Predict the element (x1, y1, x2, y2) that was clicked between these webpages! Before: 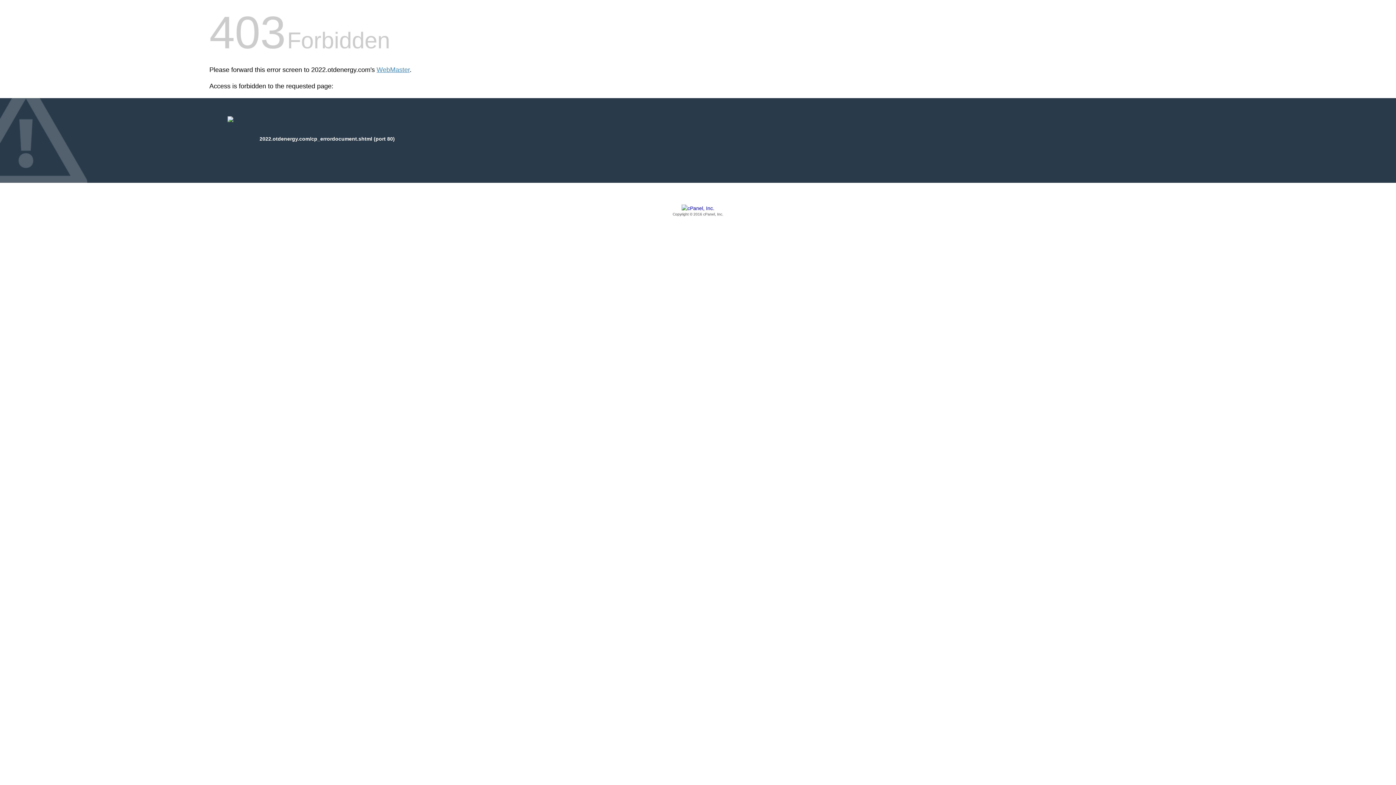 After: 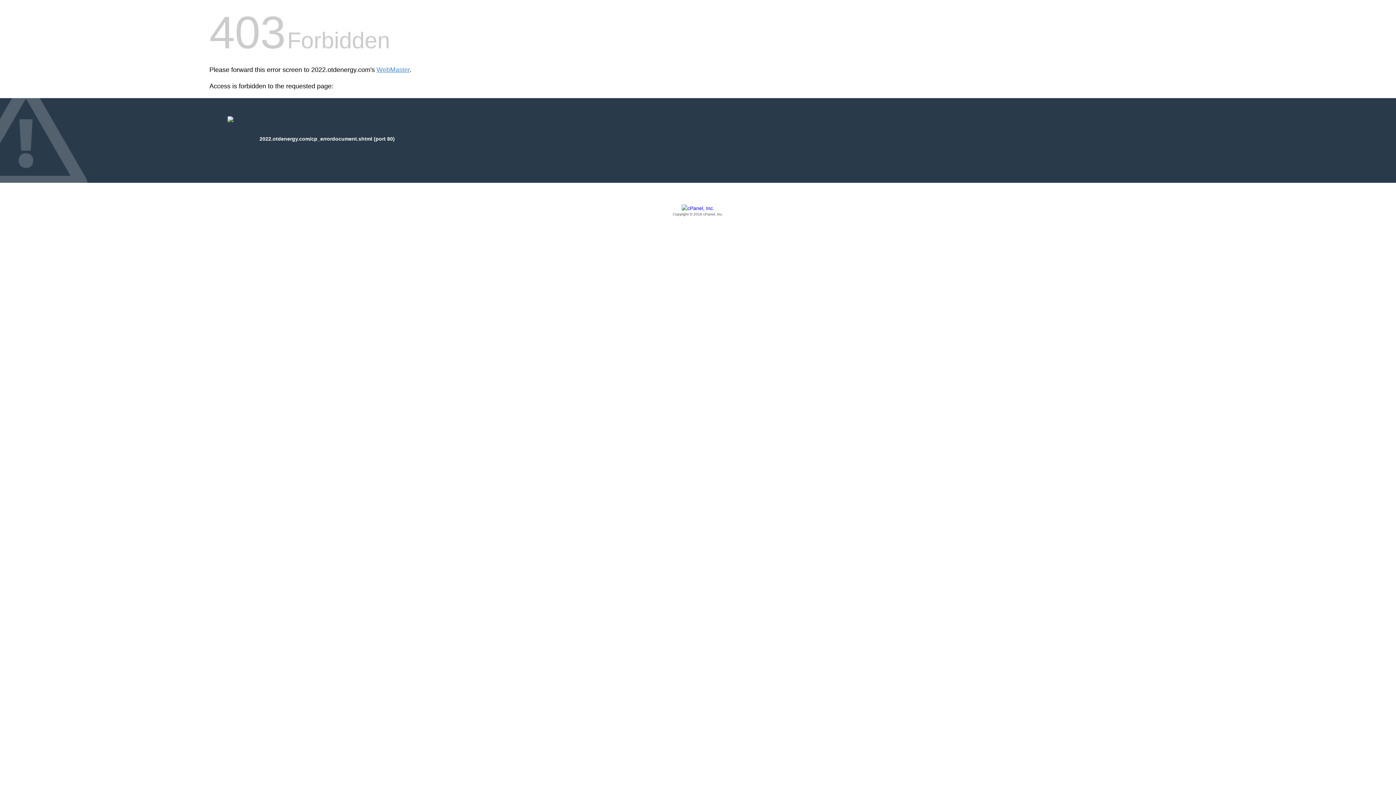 Action: bbox: (209, 205, 1186, 217) label: Copyright © 2016 cPanel, Inc.